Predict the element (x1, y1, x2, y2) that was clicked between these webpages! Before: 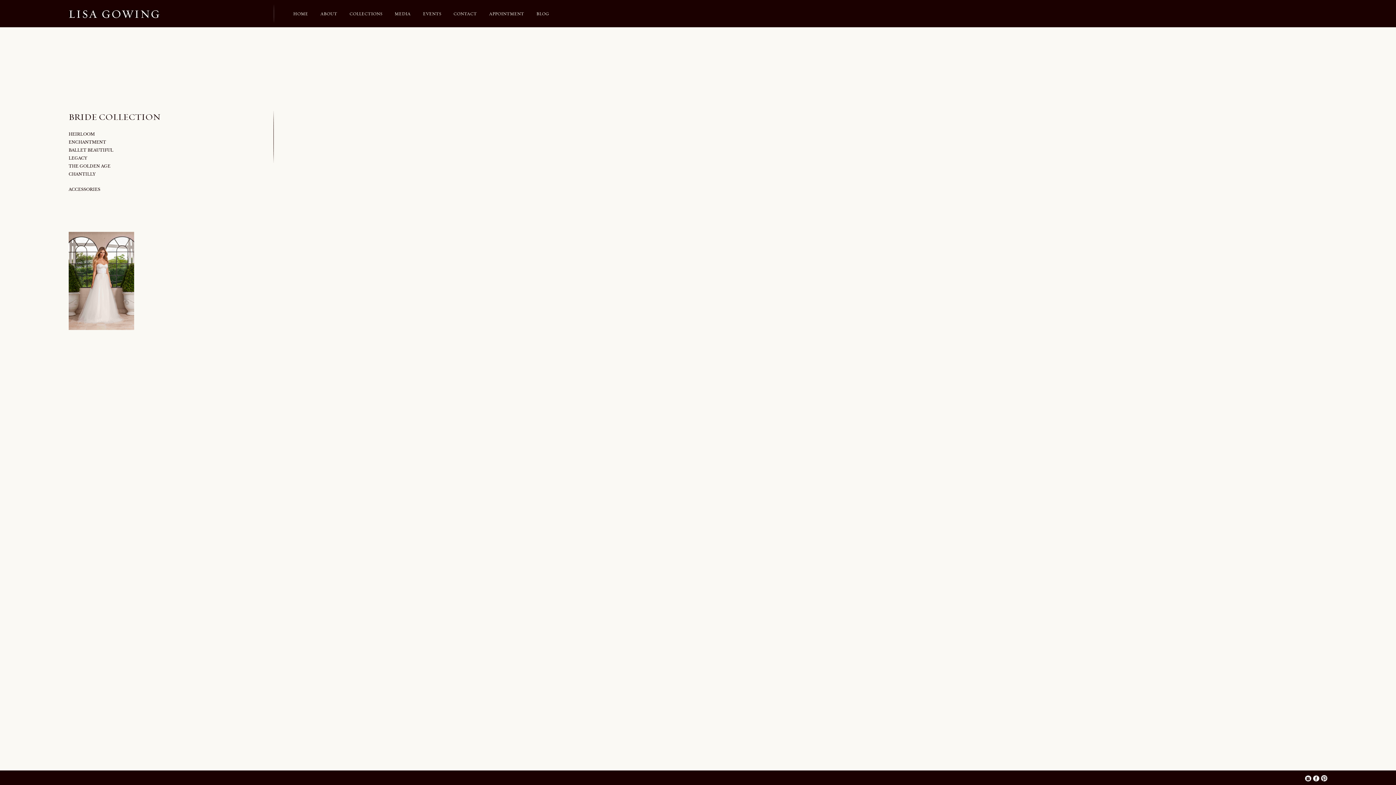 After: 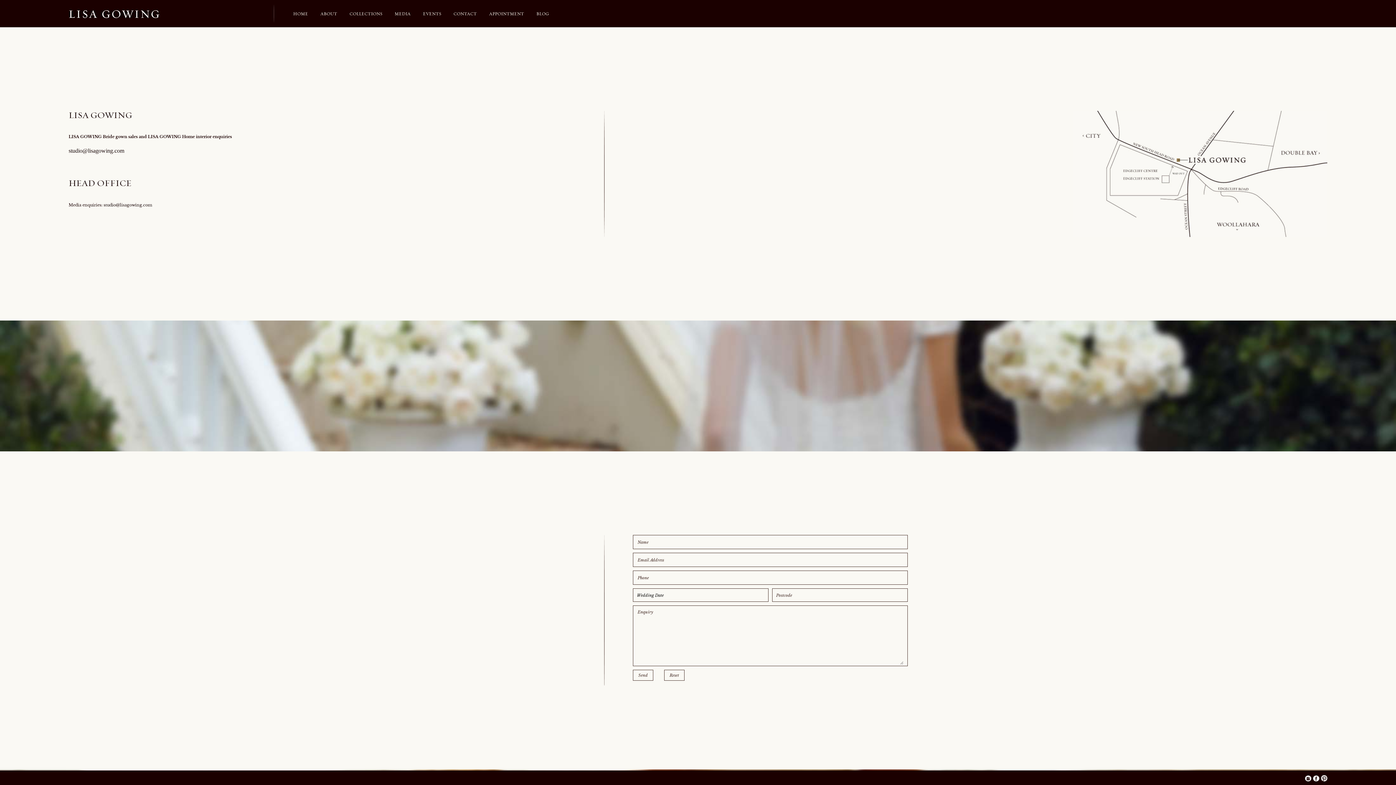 Action: label: CONTACT bbox: (447, 0, 483, 27)